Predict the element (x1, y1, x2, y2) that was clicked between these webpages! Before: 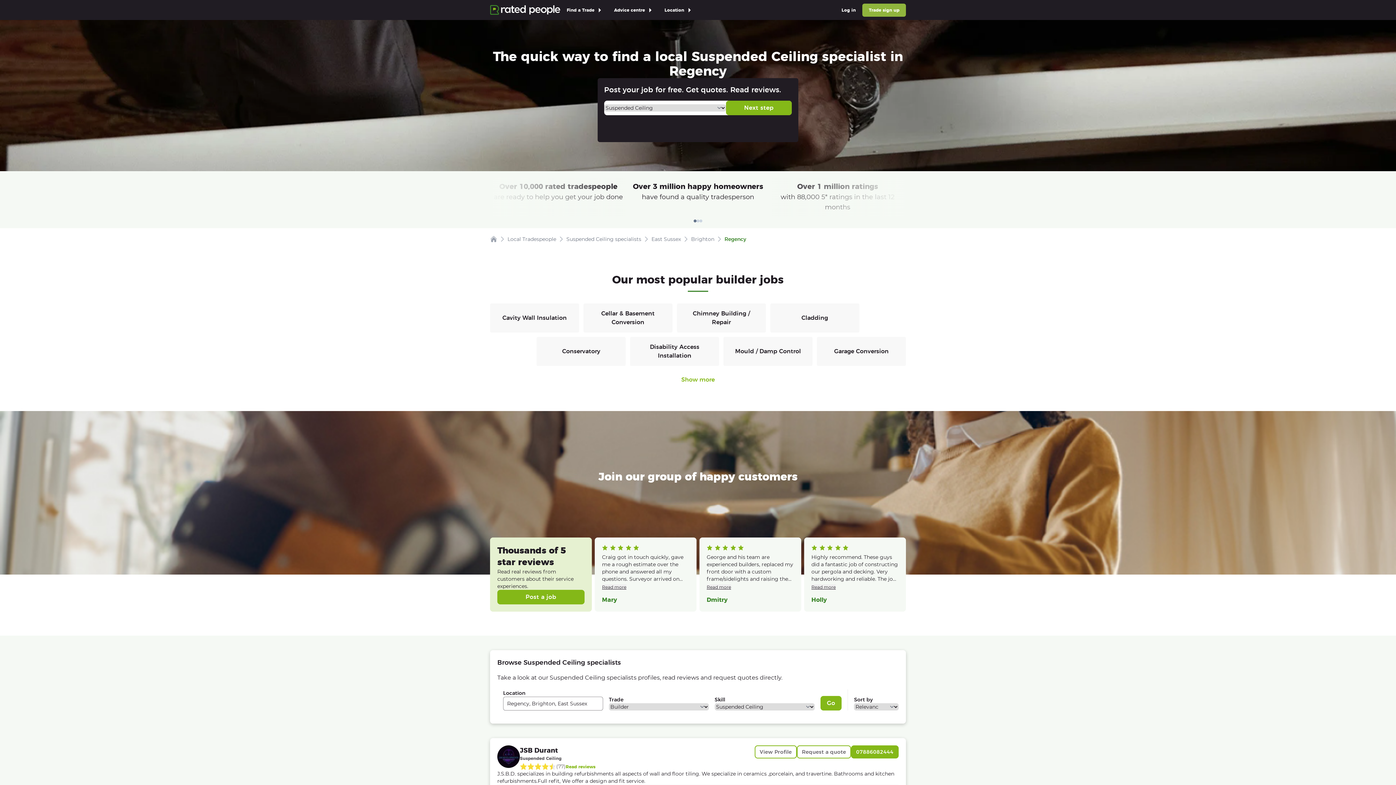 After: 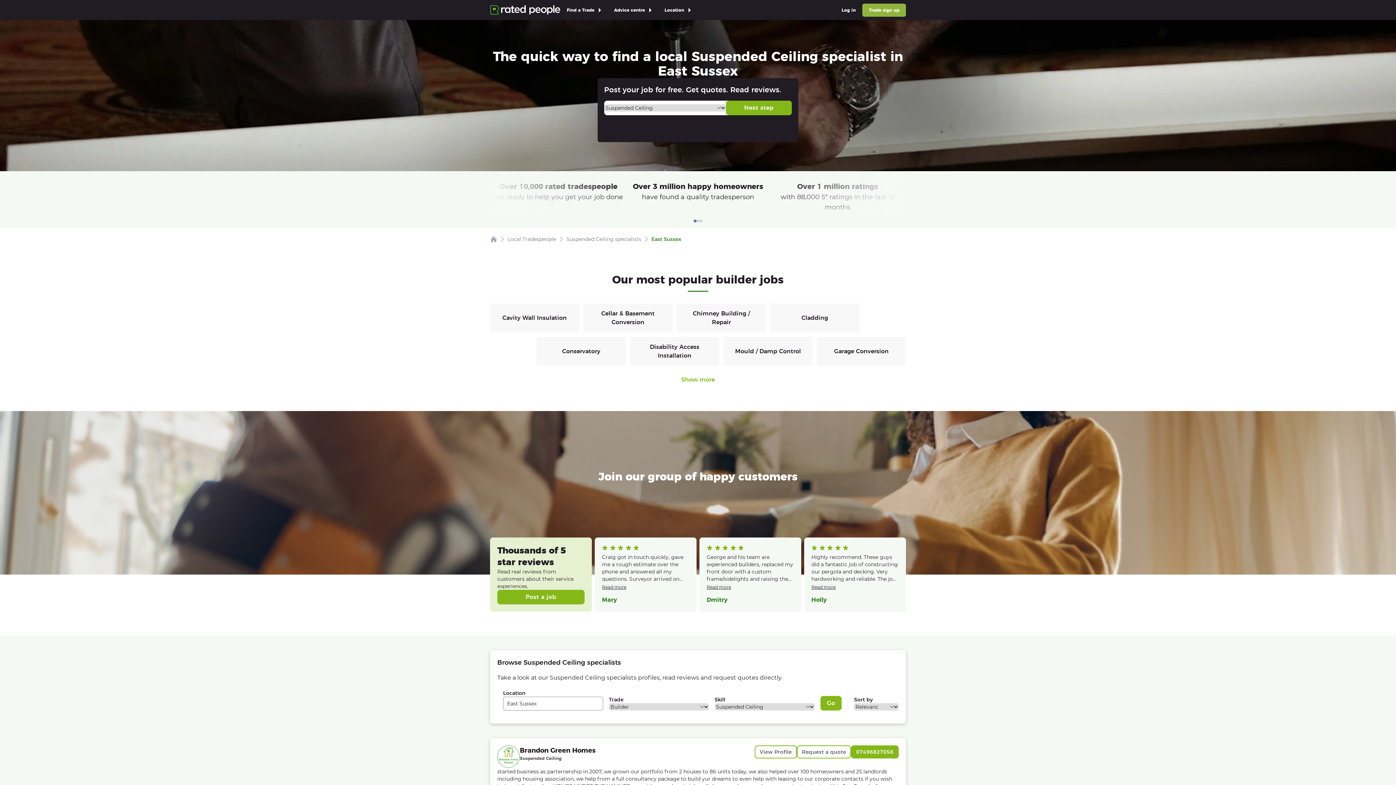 Action: bbox: (651, 235, 681, 242) label: East Sussex